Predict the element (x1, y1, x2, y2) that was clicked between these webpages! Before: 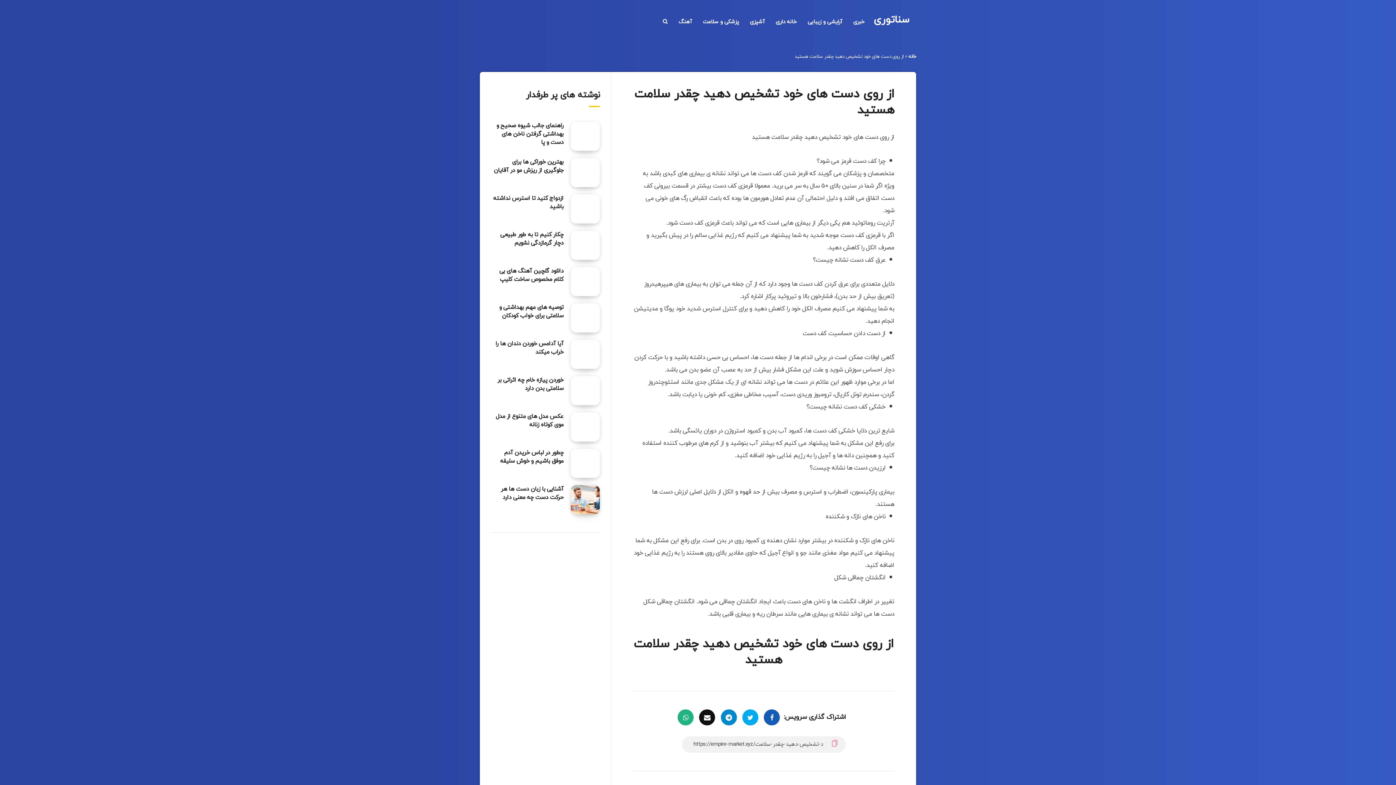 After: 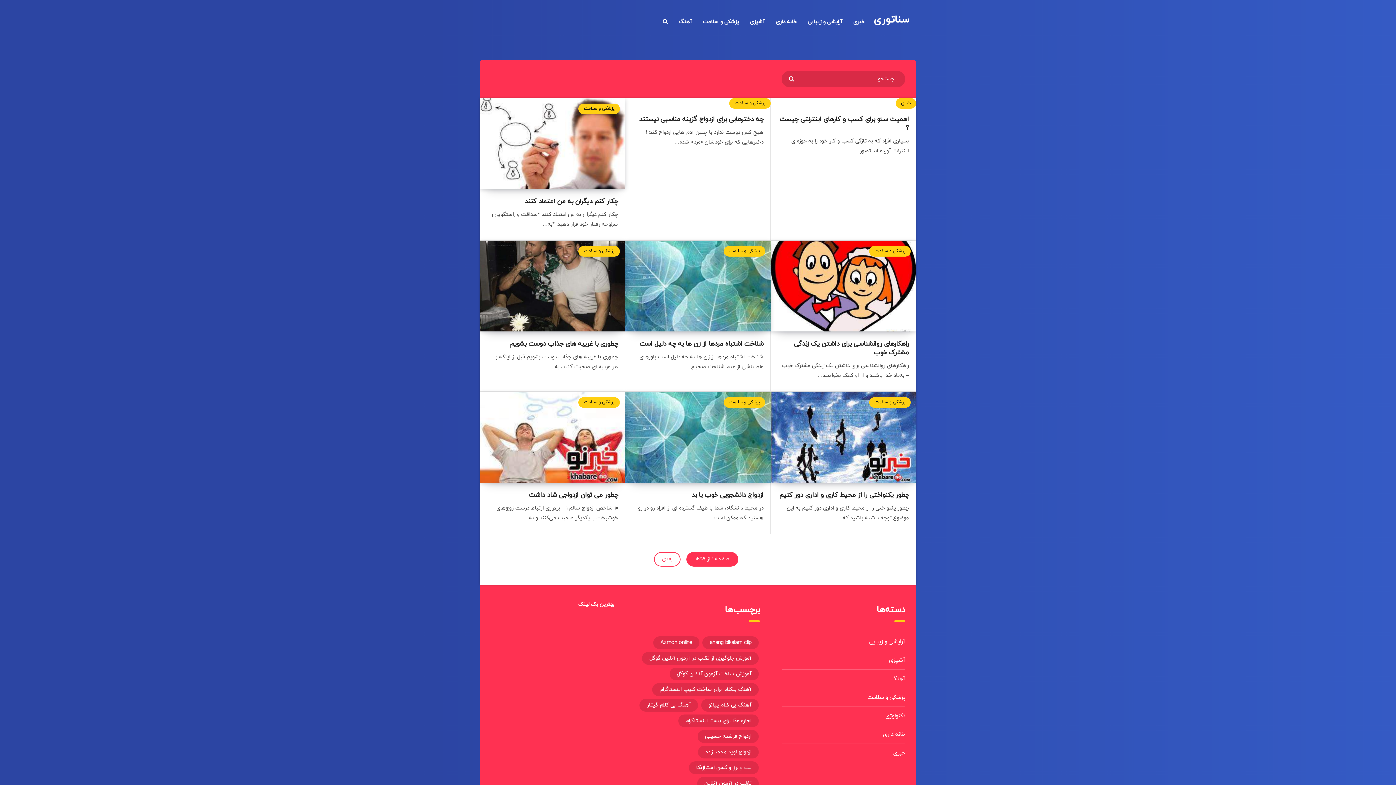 Action: label:  سناتوری bbox: (873, 12, 916, 27)